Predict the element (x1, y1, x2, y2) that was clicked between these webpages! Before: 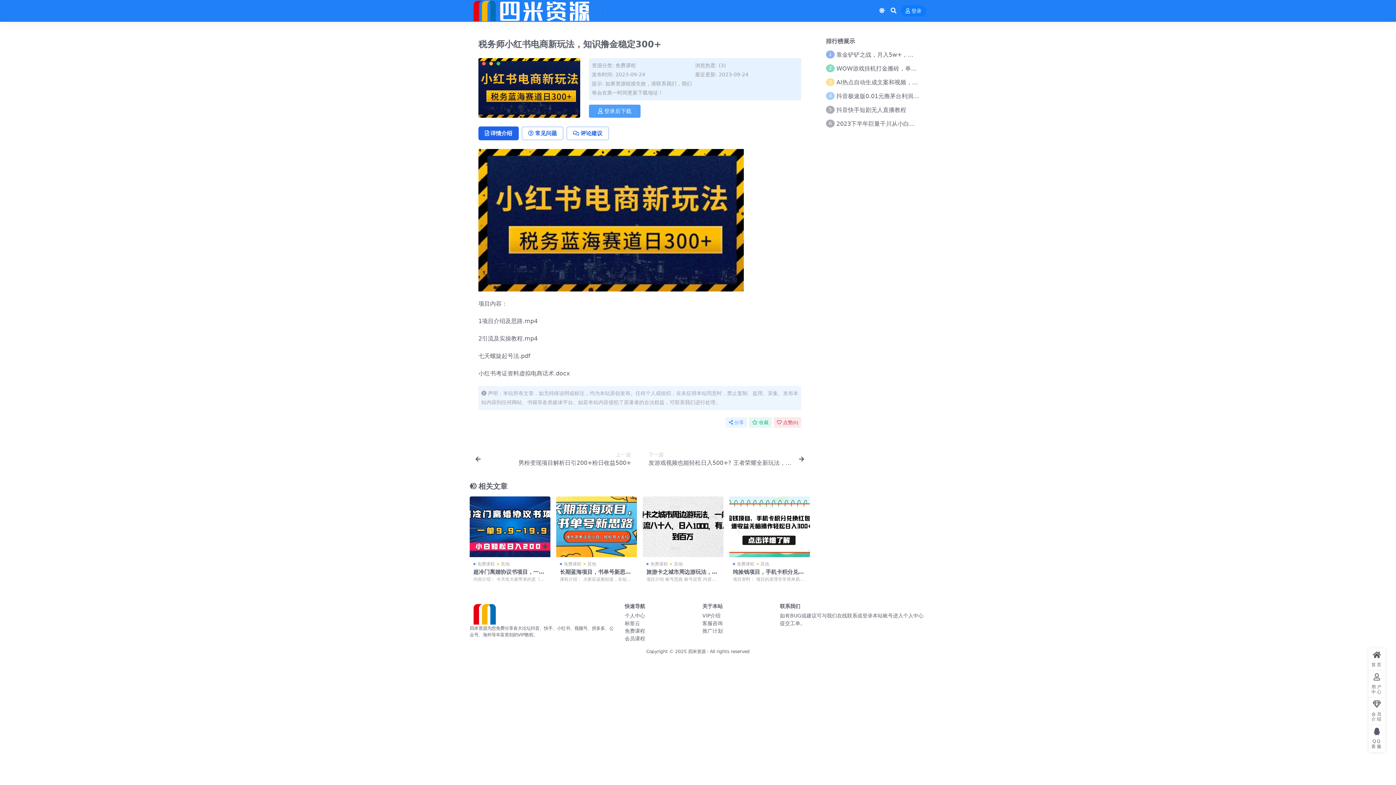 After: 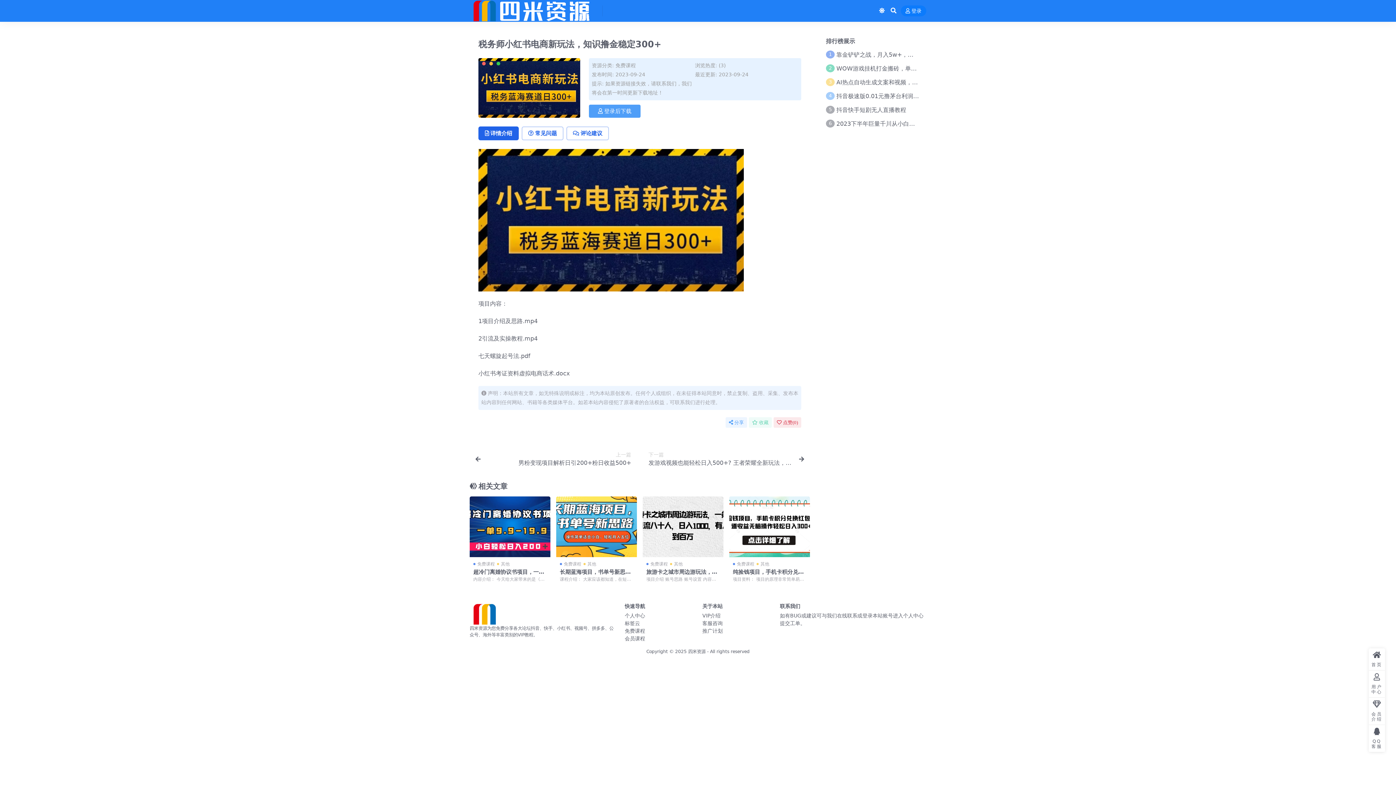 Action: label: 收藏 bbox: (749, 417, 772, 428)